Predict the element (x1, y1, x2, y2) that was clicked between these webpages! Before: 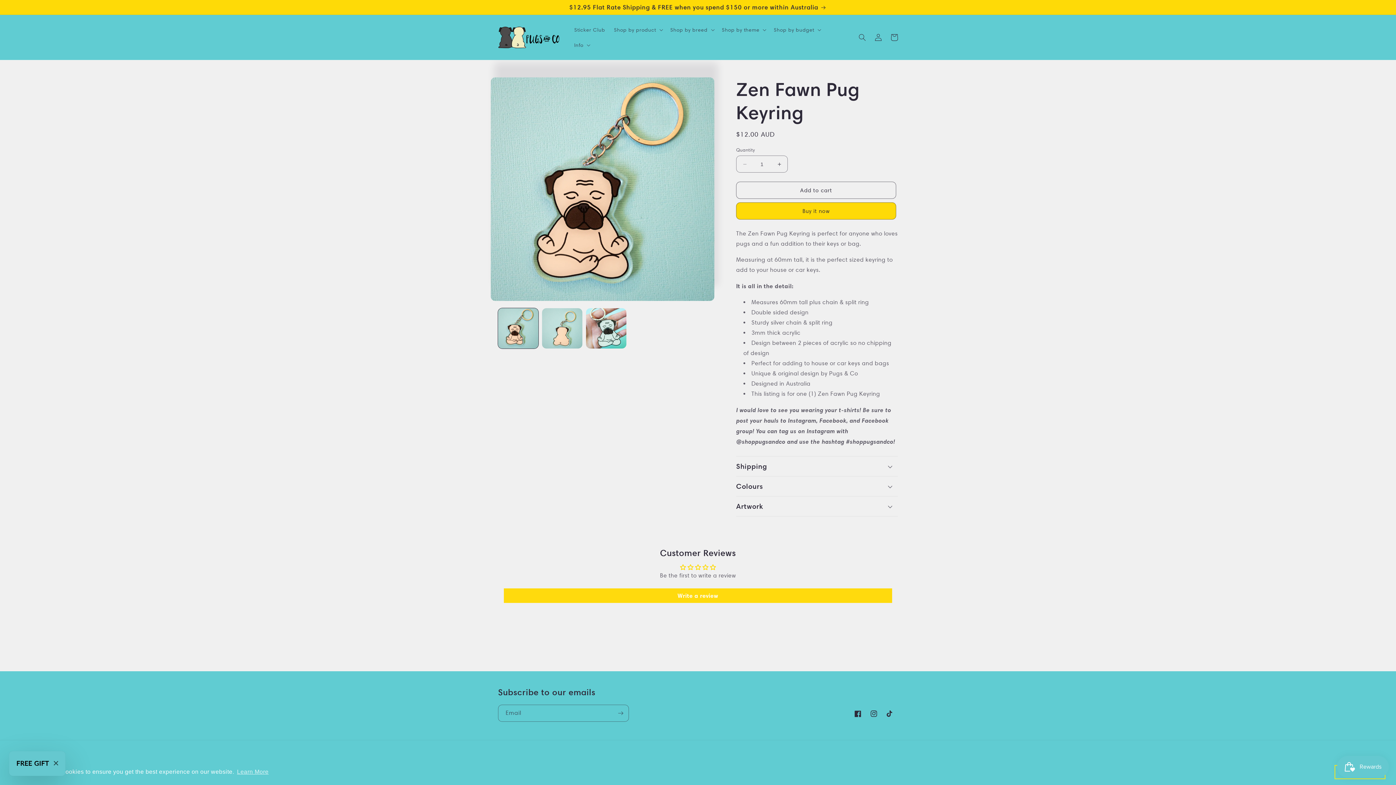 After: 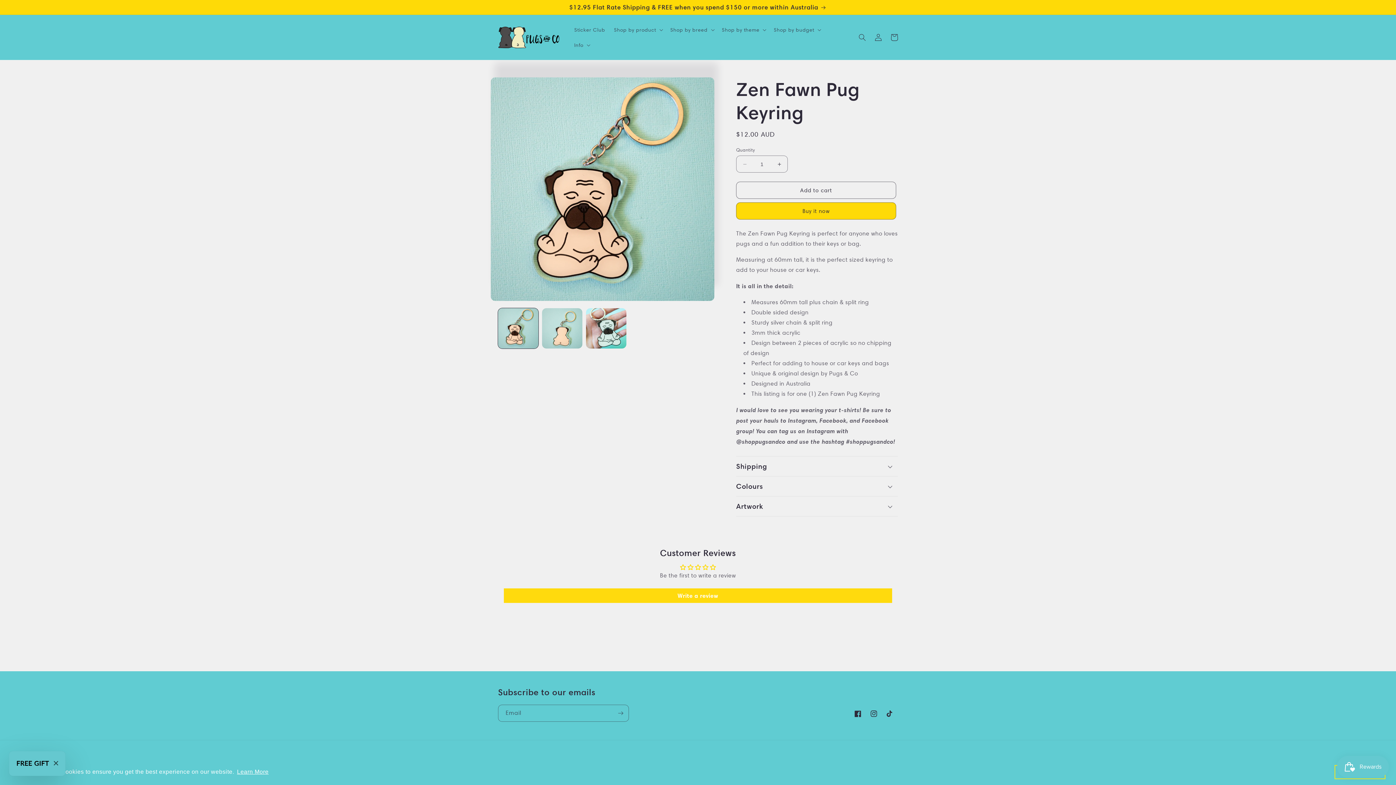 Action: bbox: (235, 766, 269, 777) label: learn more about cookies